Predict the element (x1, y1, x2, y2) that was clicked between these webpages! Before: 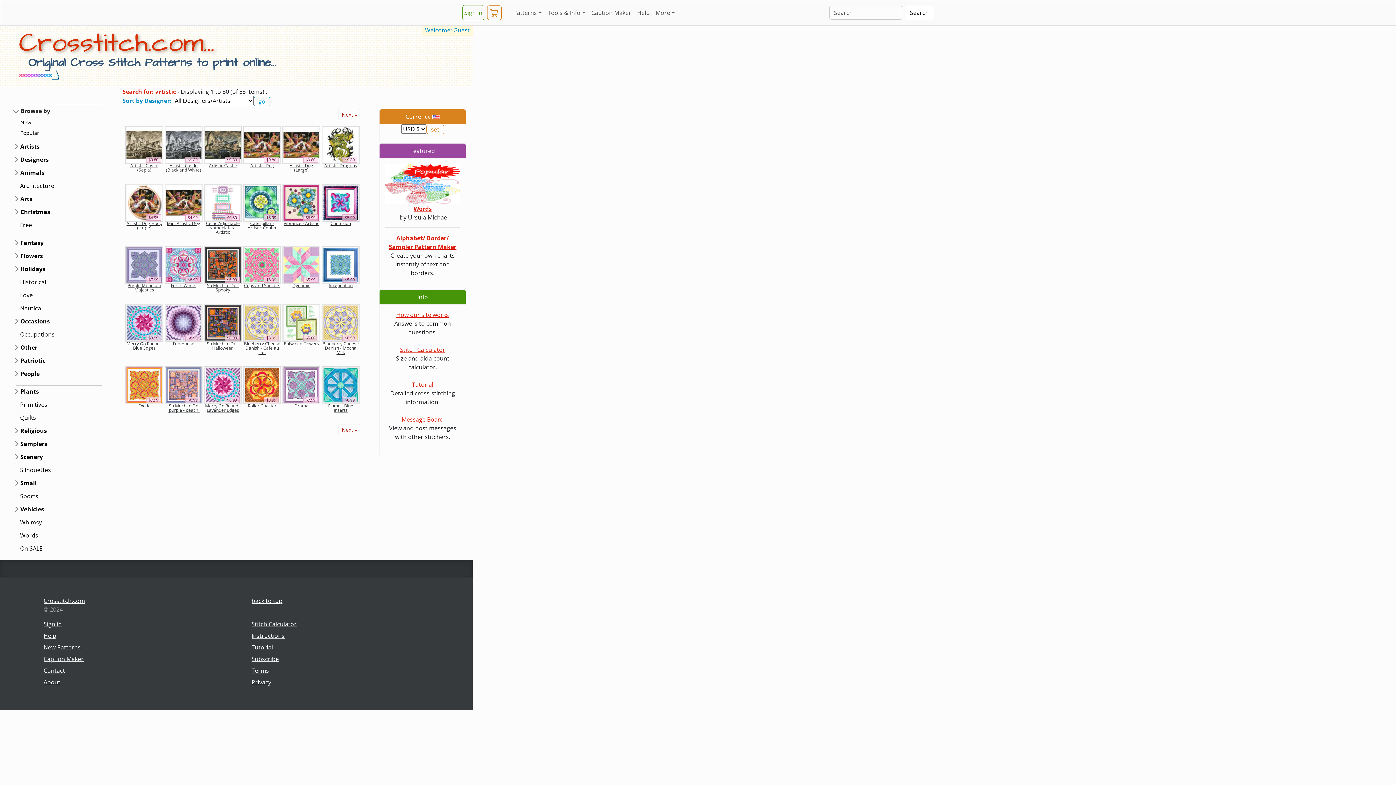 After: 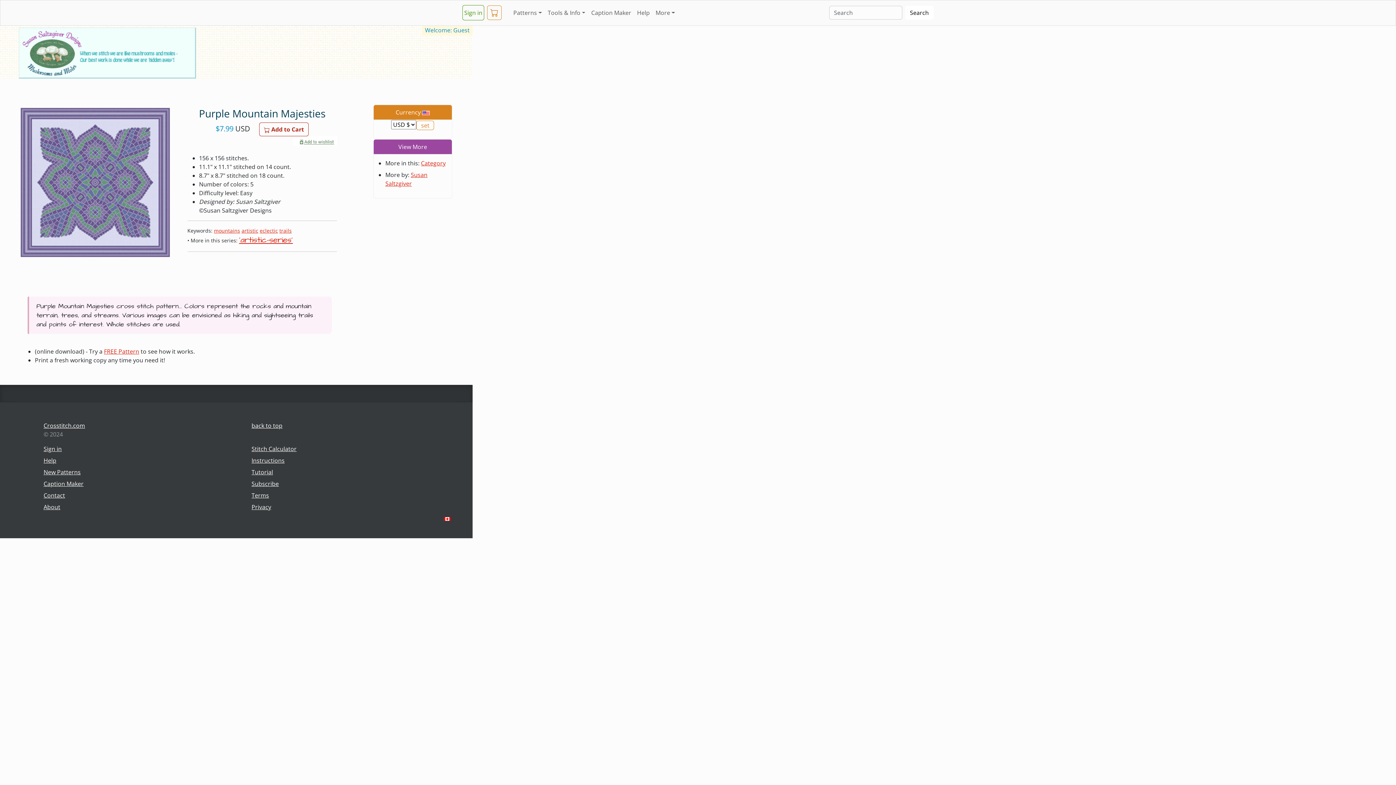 Action: bbox: (125, 260, 163, 268)